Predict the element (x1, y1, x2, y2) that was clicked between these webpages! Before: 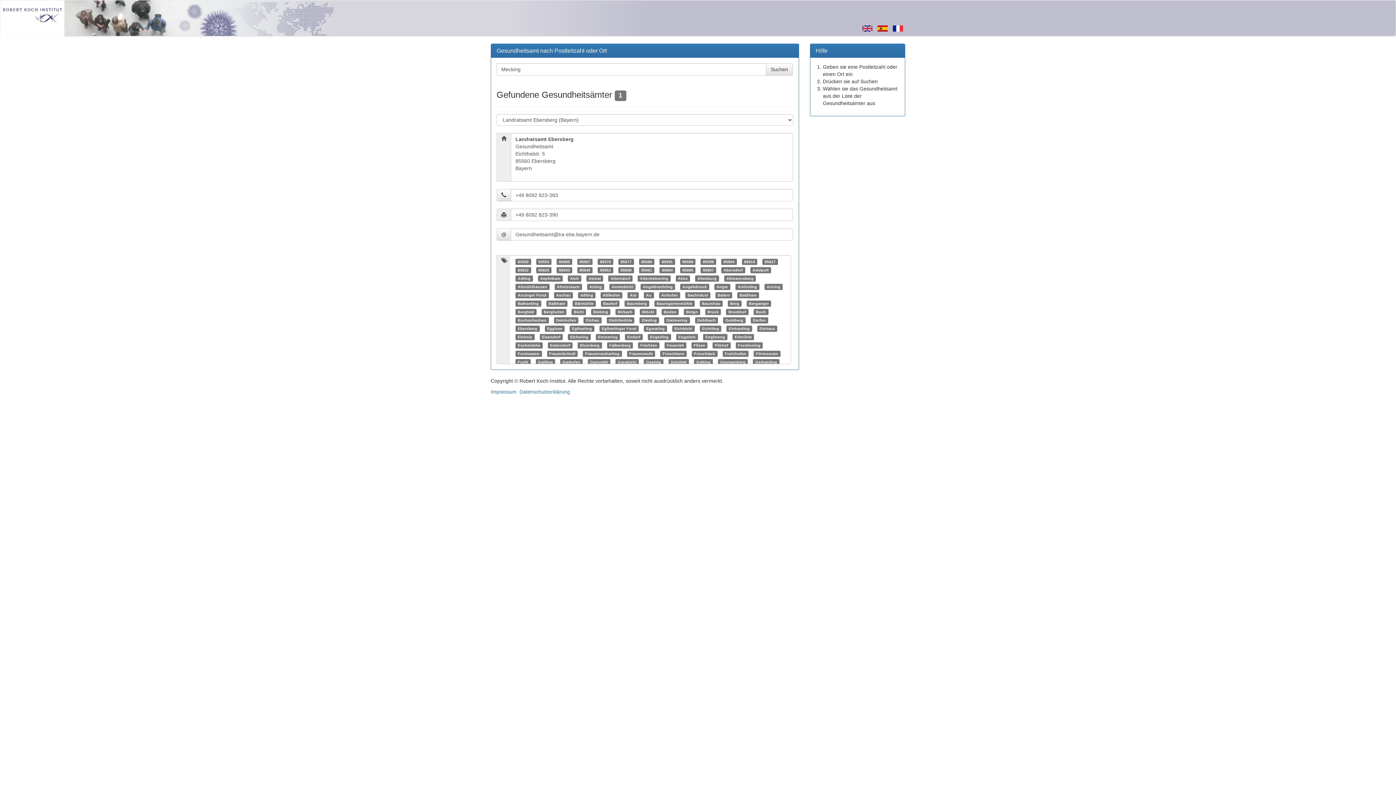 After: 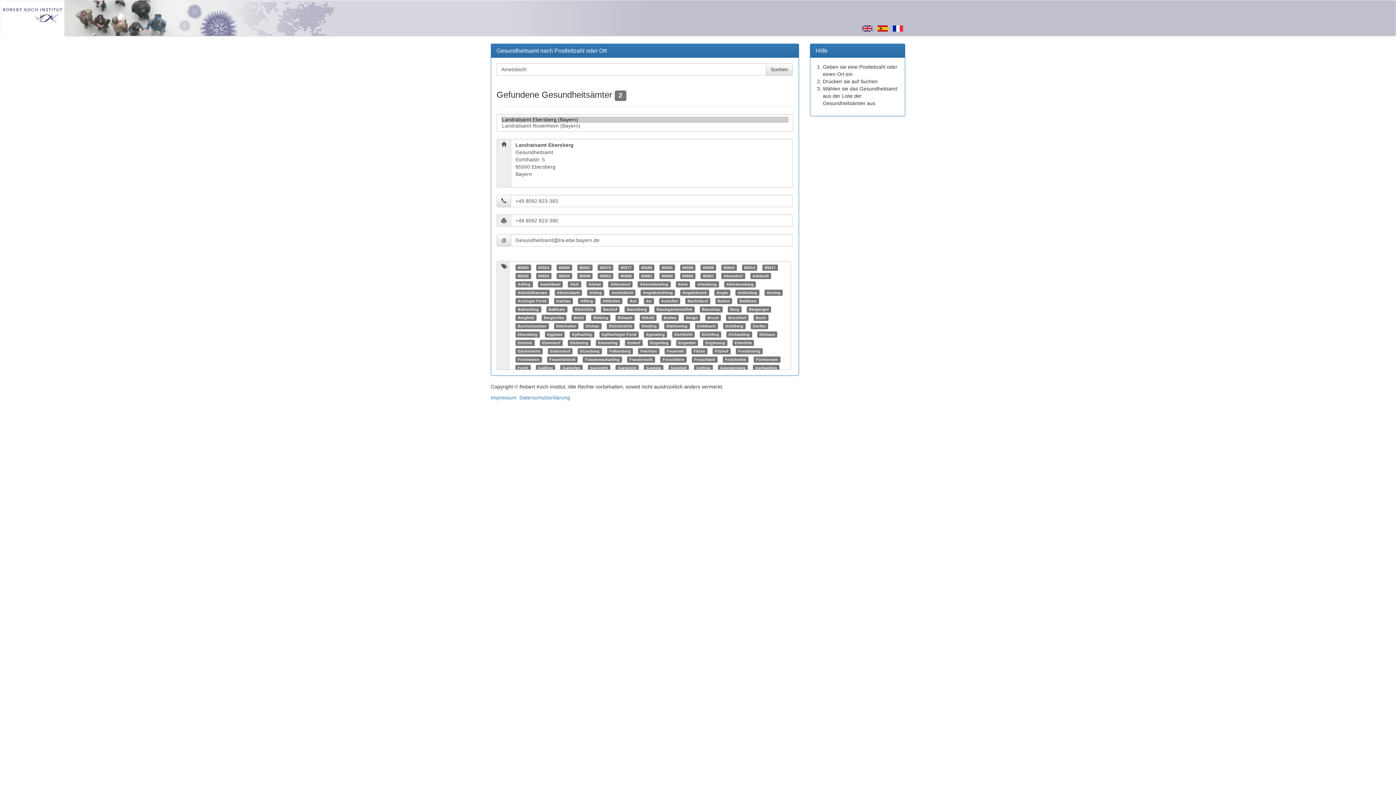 Action: bbox: (611, 284, 633, 289) label: Ametsbichl